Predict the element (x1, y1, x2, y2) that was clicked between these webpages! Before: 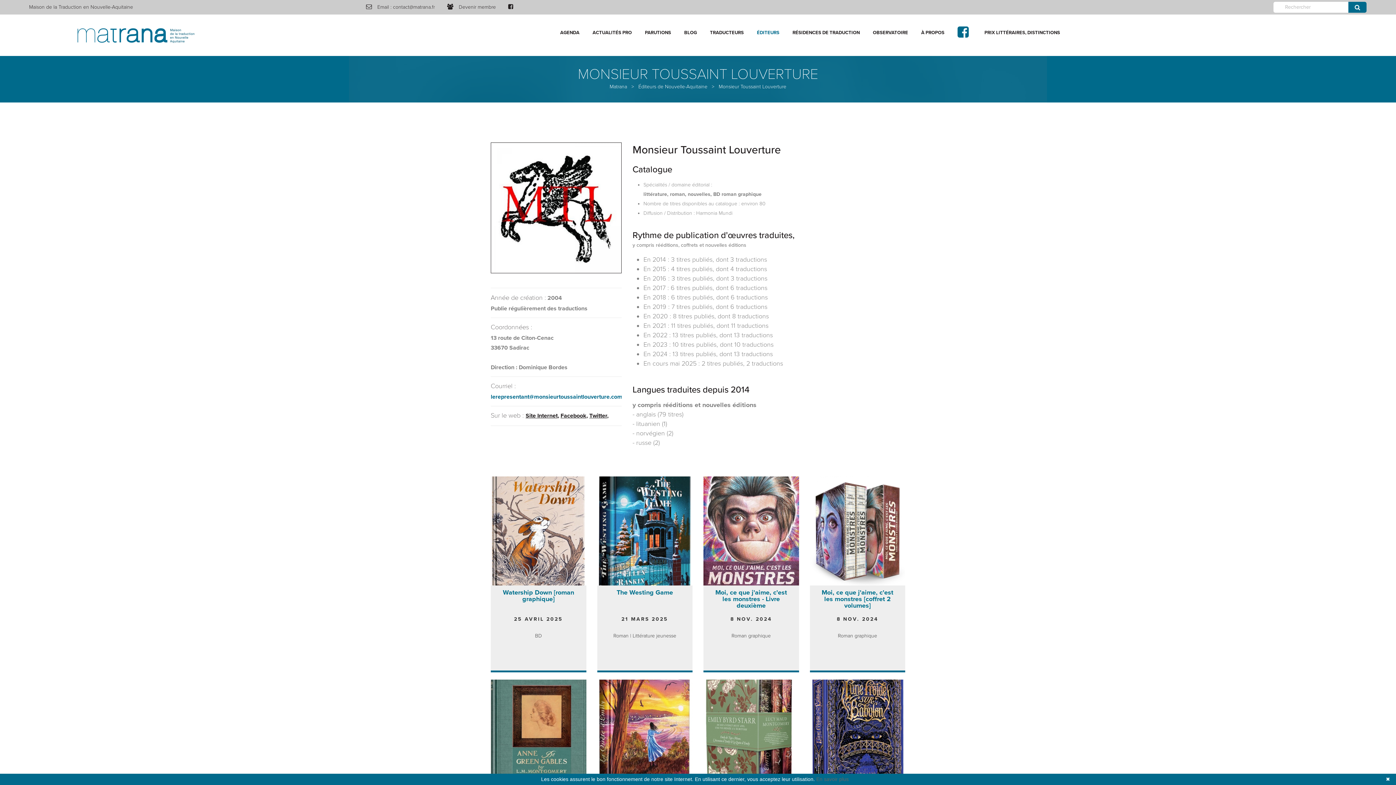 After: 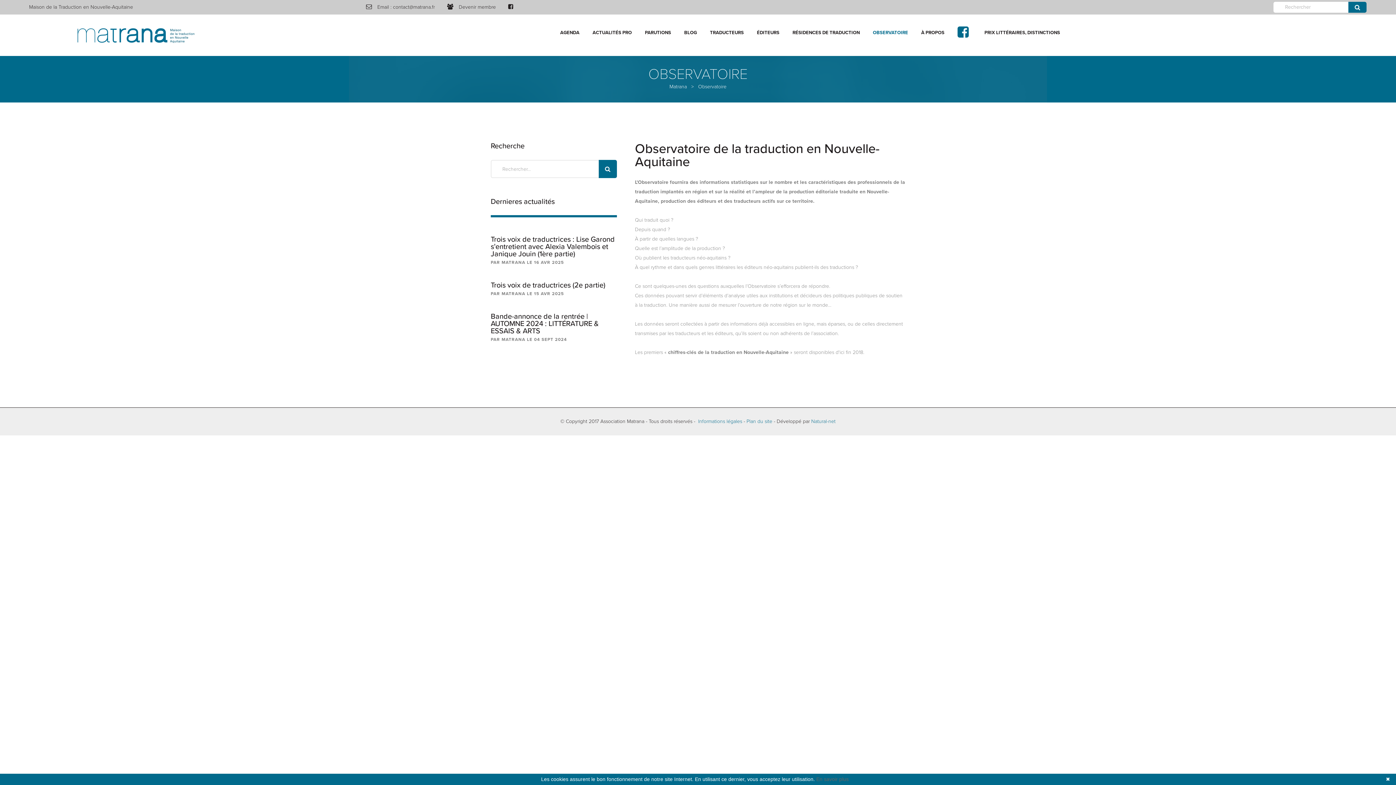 Action: bbox: (865, 14, 915, 50) label: OBSERVATOIRE